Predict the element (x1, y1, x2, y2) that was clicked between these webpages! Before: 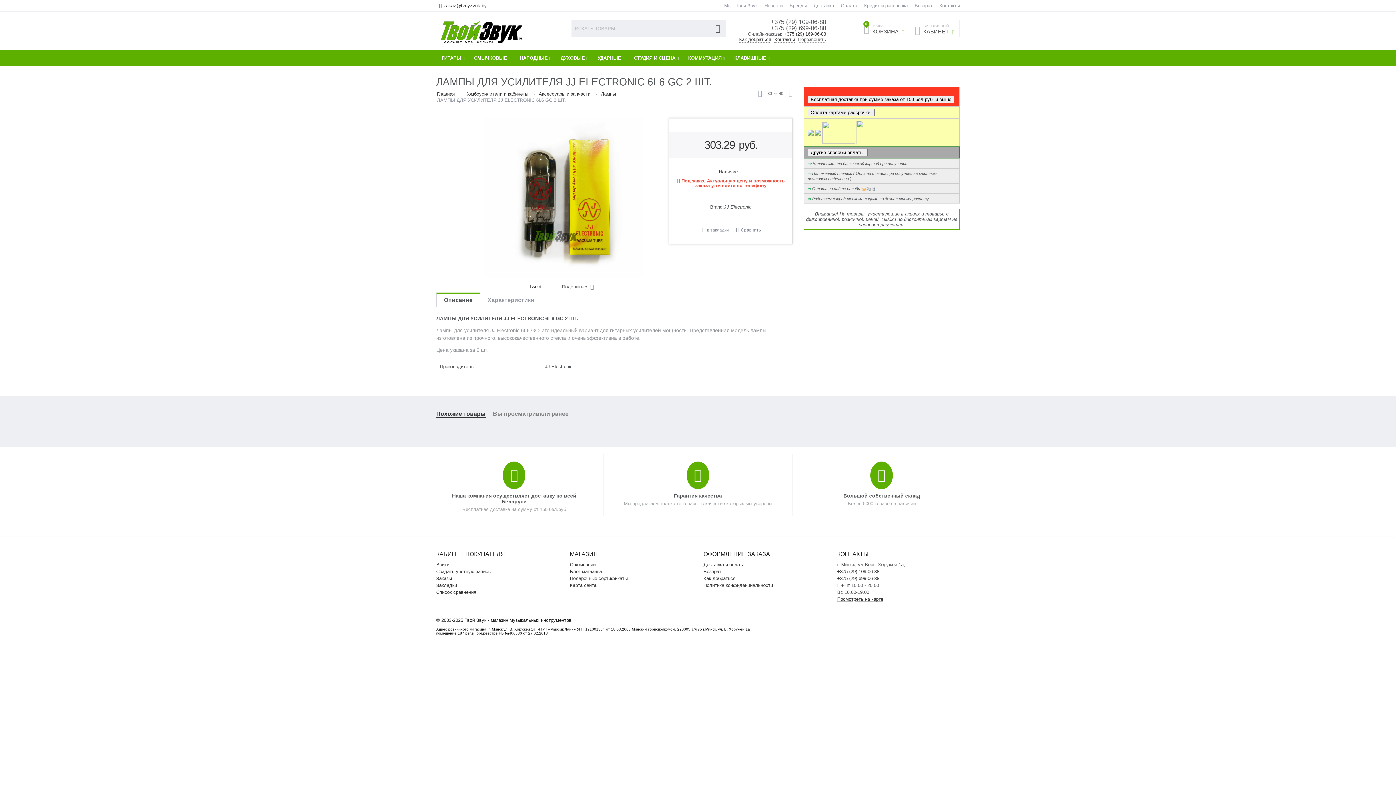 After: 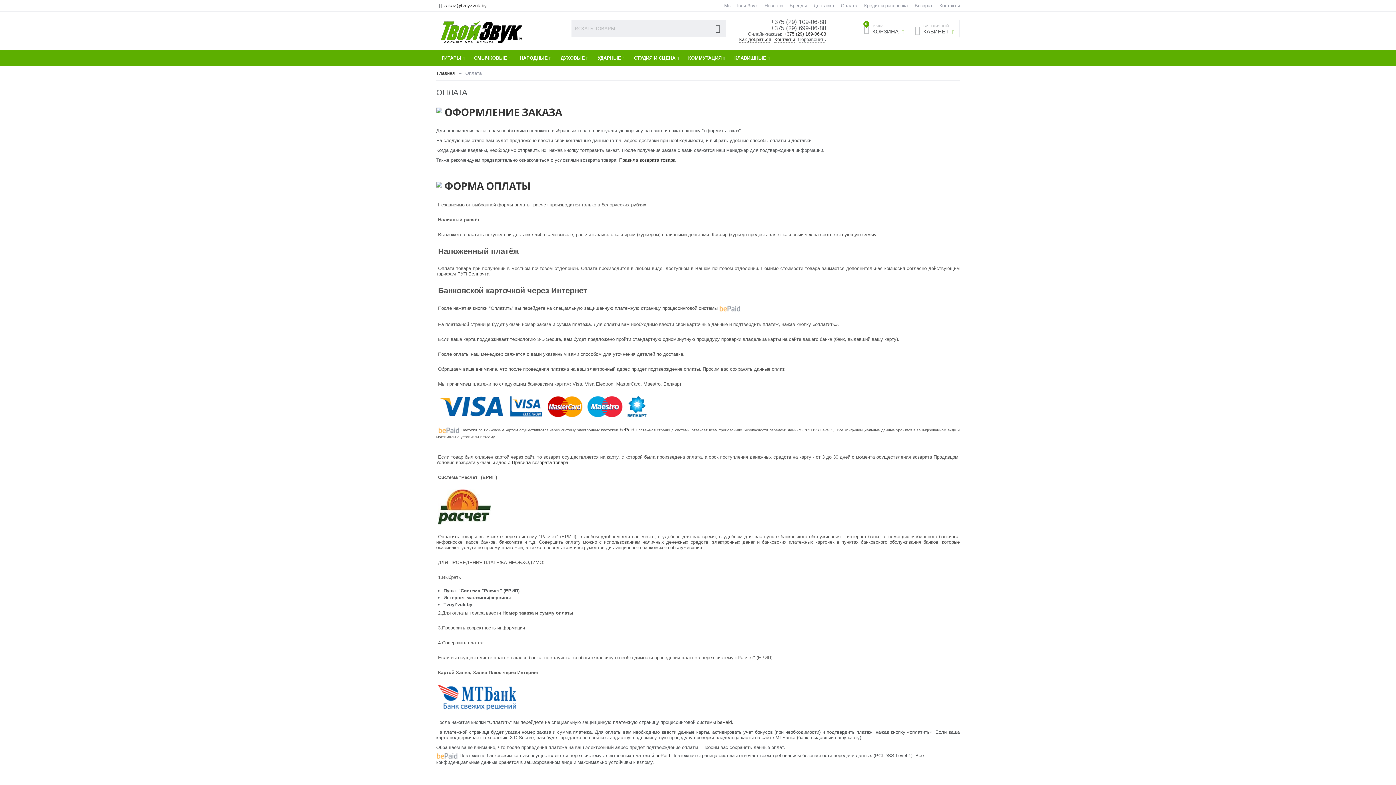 Action: bbox: (452, 493, 576, 504) label: Наша компания осуществляет доставку по всей Беларуси